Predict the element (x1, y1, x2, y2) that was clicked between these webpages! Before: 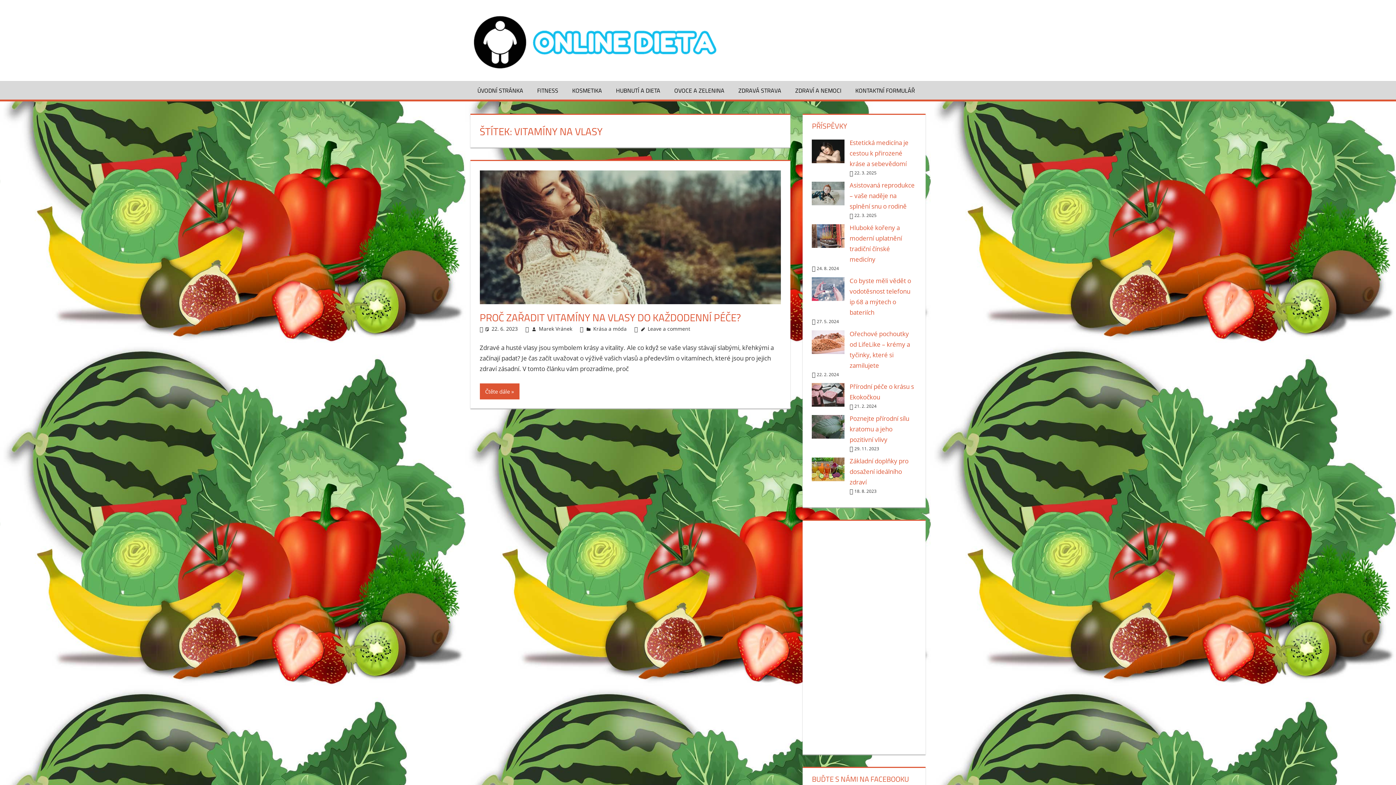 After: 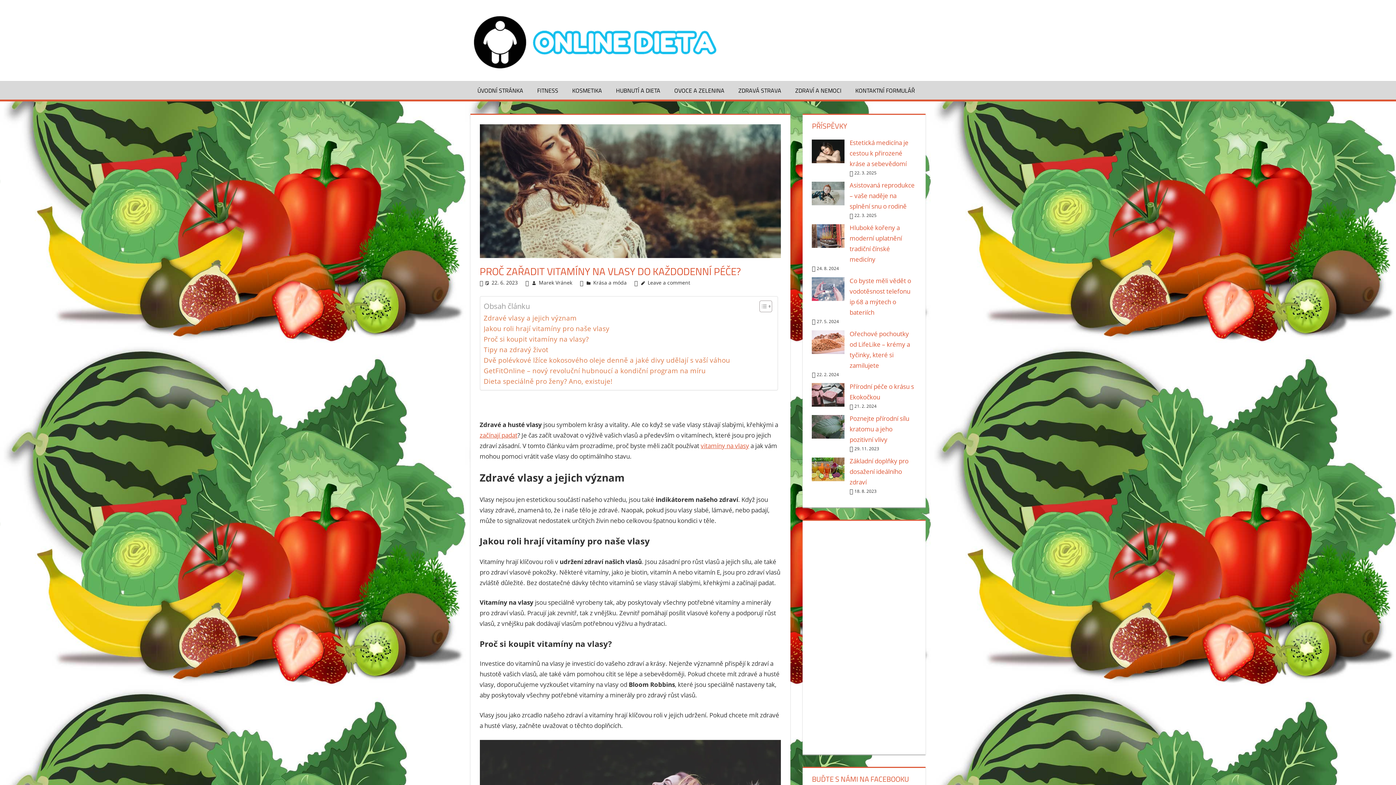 Action: label: 22. 6. 2023 bbox: (491, 325, 517, 332)